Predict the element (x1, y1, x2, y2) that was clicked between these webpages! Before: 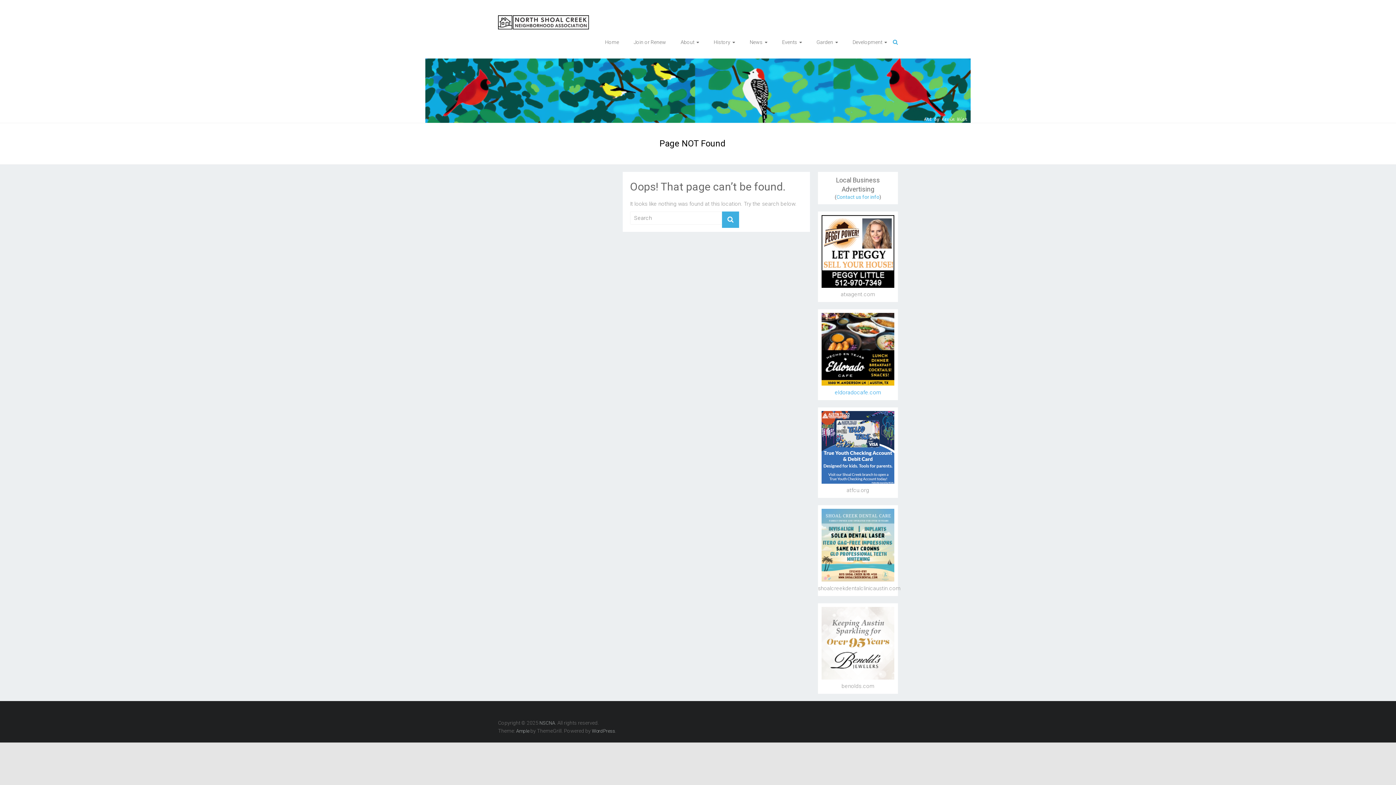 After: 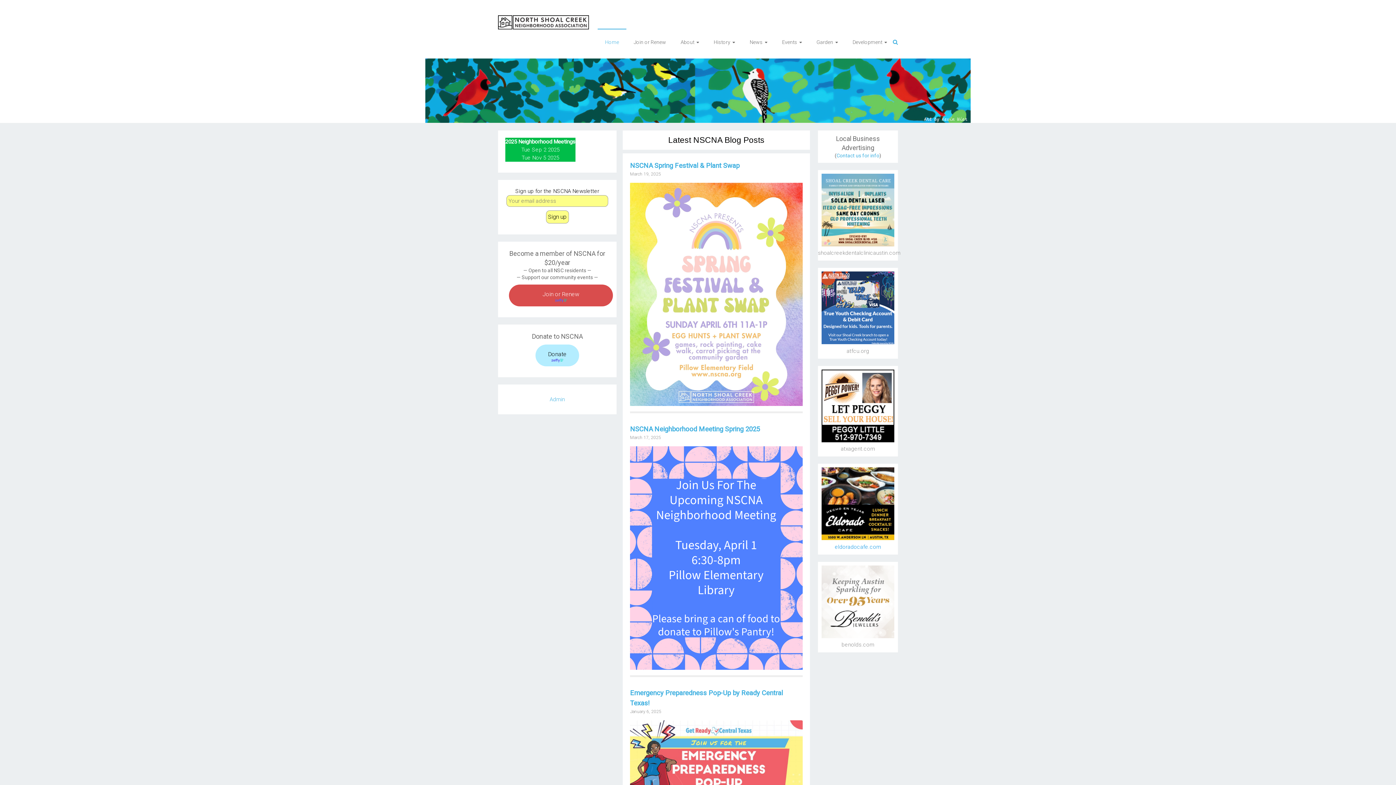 Action: label: Home bbox: (605, 29, 619, 54)